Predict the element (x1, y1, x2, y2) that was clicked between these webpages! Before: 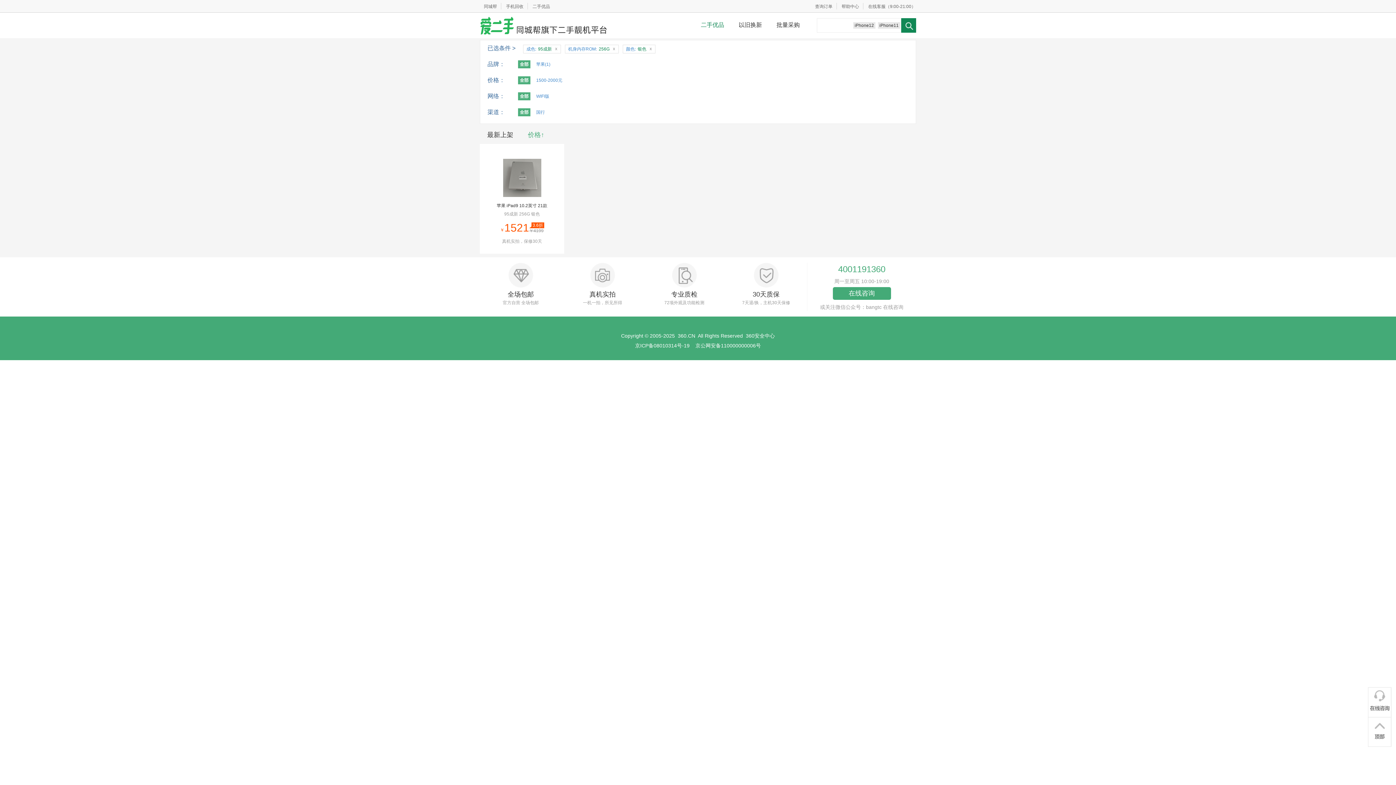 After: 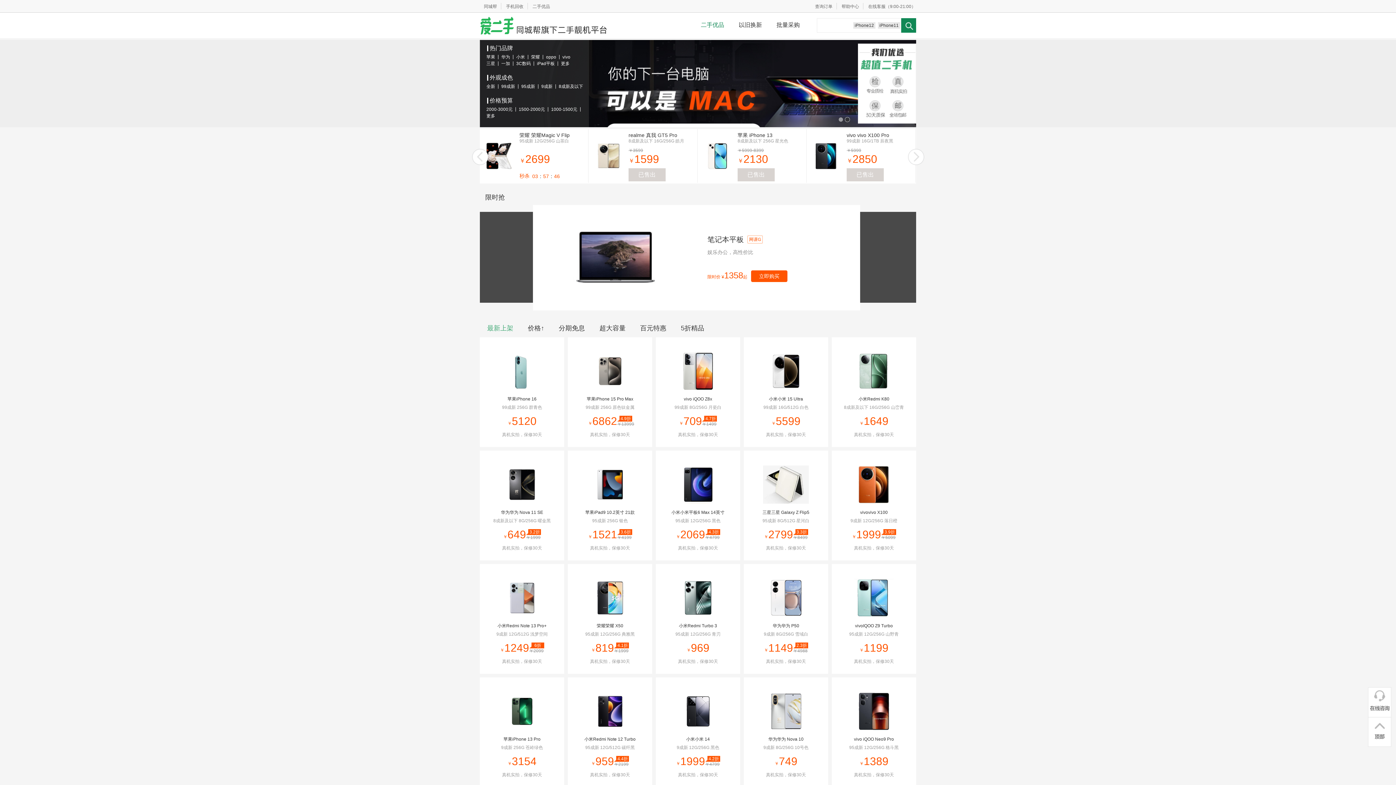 Action: bbox: (480, 12, 607, 38)